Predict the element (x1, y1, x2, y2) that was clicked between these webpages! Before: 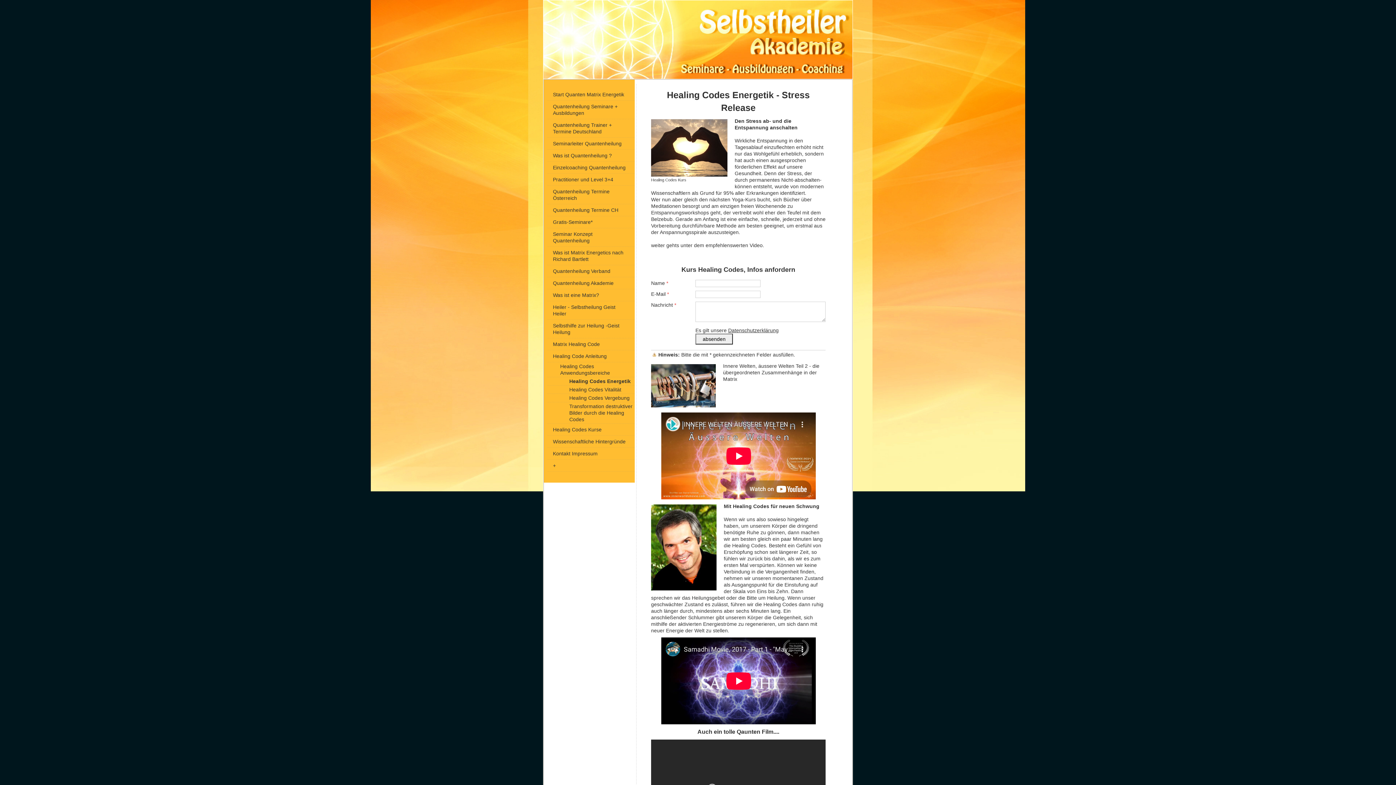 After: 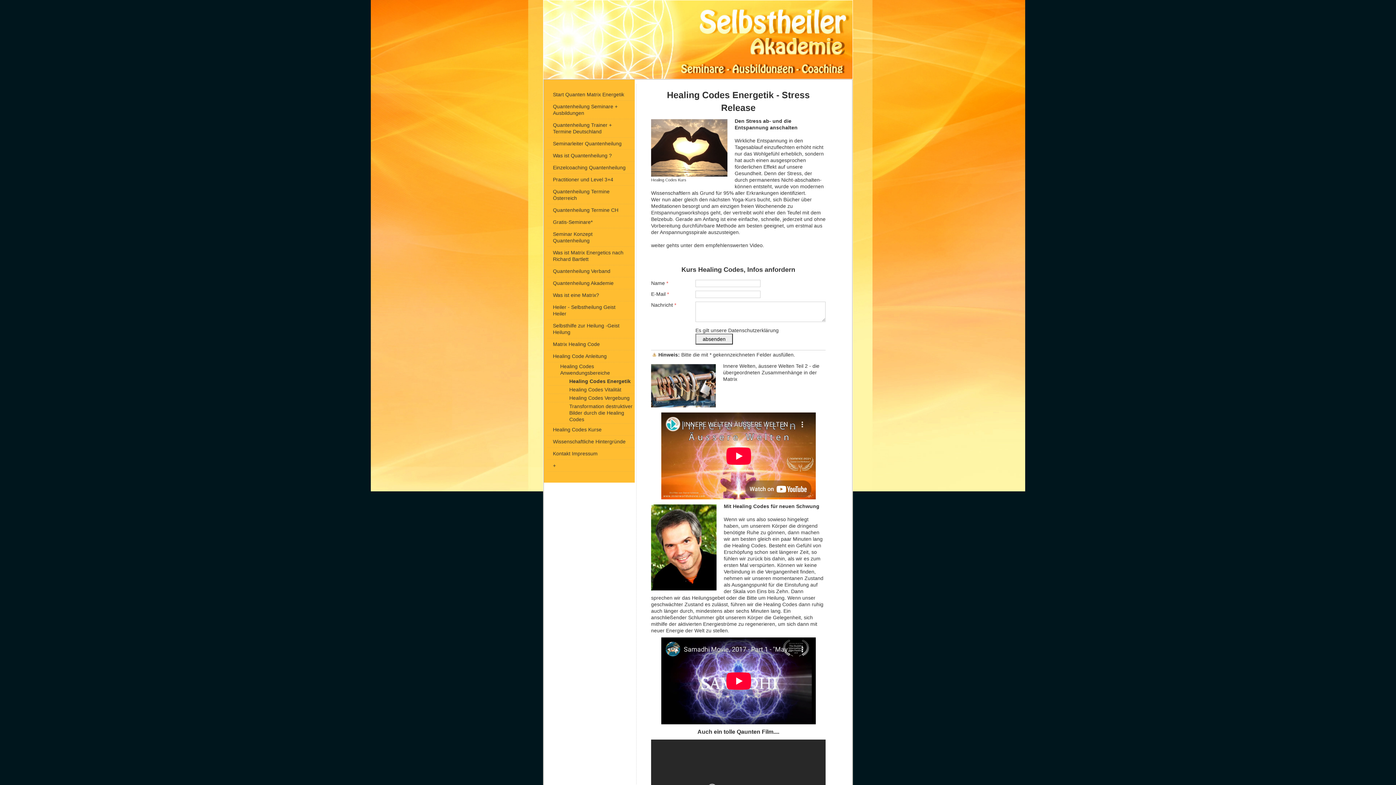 Action: label: Datenschutzerklärung bbox: (728, 327, 778, 333)